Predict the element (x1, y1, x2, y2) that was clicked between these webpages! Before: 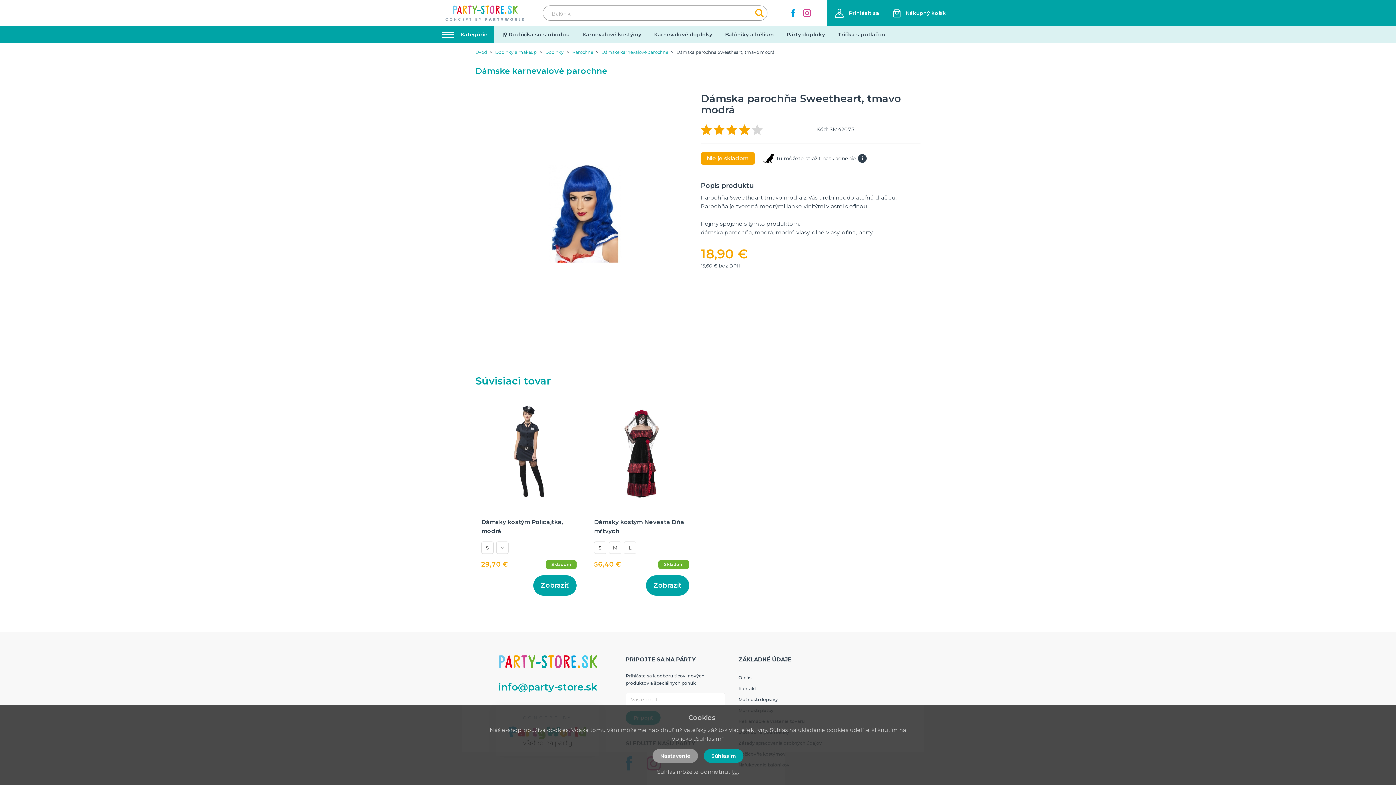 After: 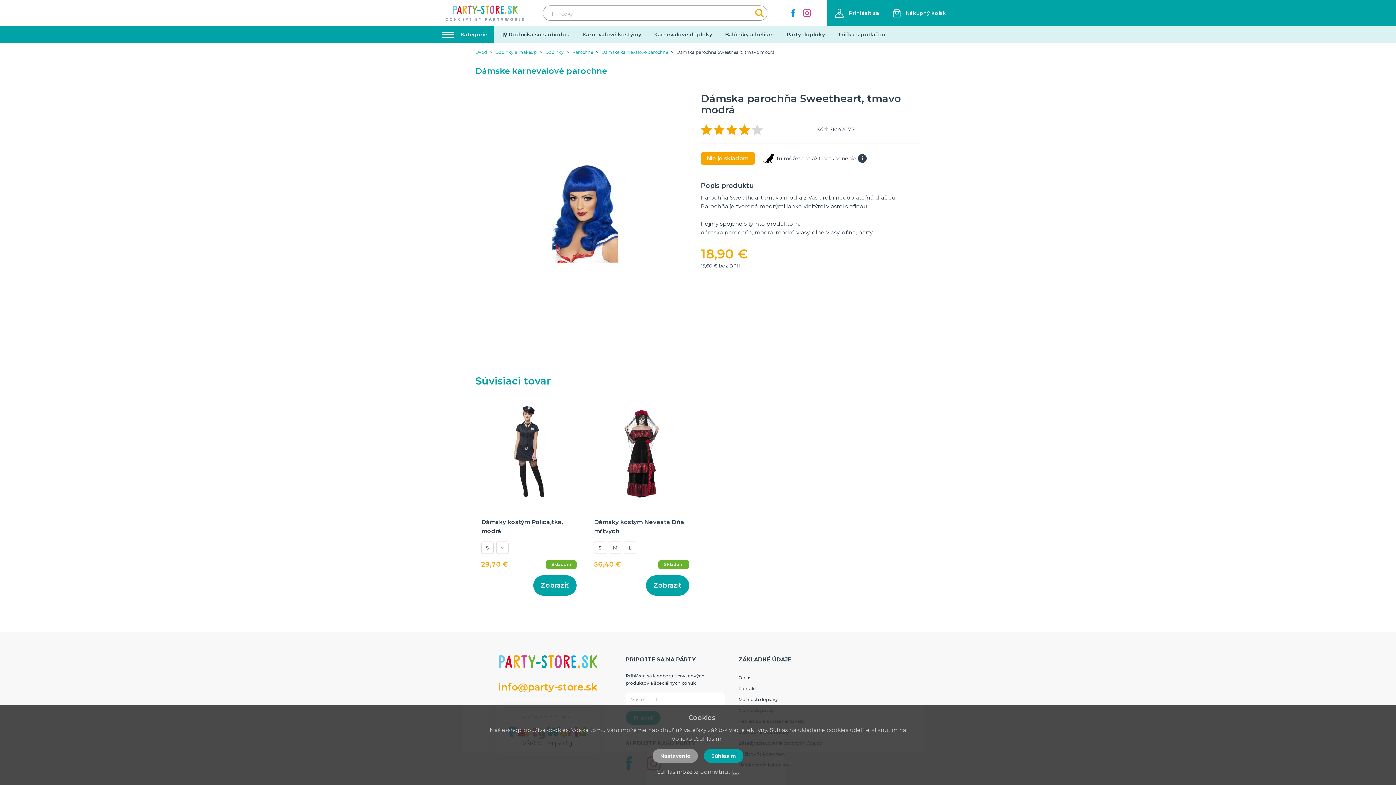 Action: bbox: (498, 681, 597, 693) label: info@party-store.sk